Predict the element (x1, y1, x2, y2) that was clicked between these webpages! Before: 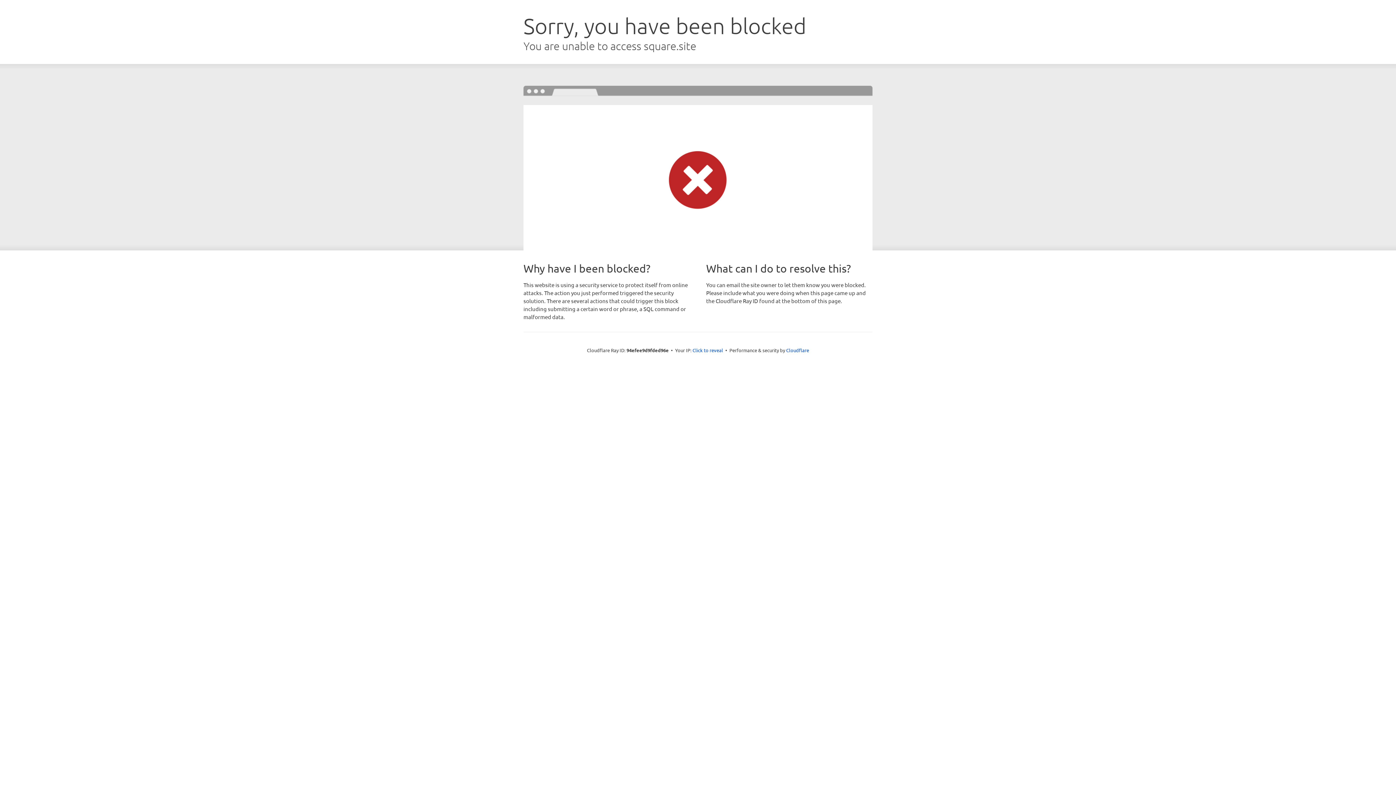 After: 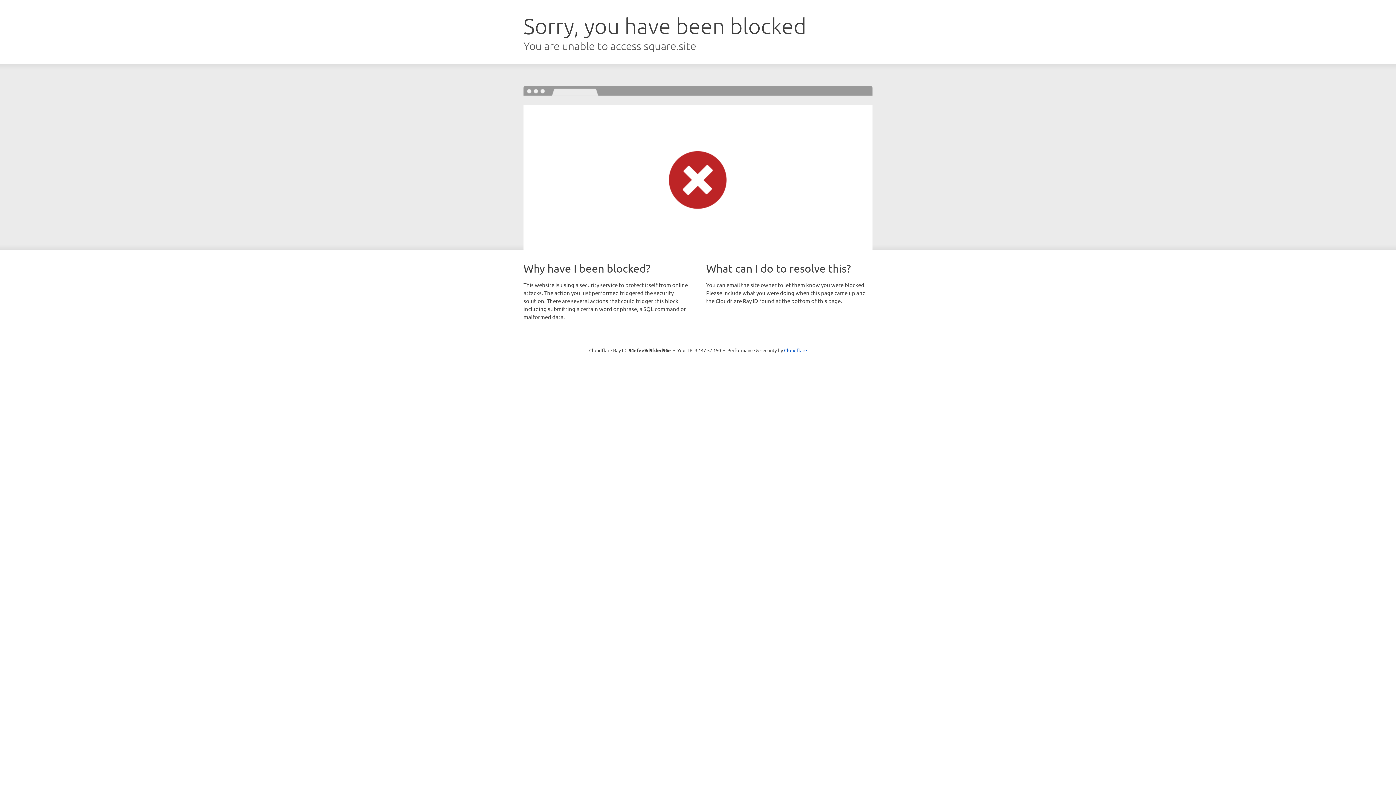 Action: bbox: (692, 346, 723, 353) label: Click to reveal